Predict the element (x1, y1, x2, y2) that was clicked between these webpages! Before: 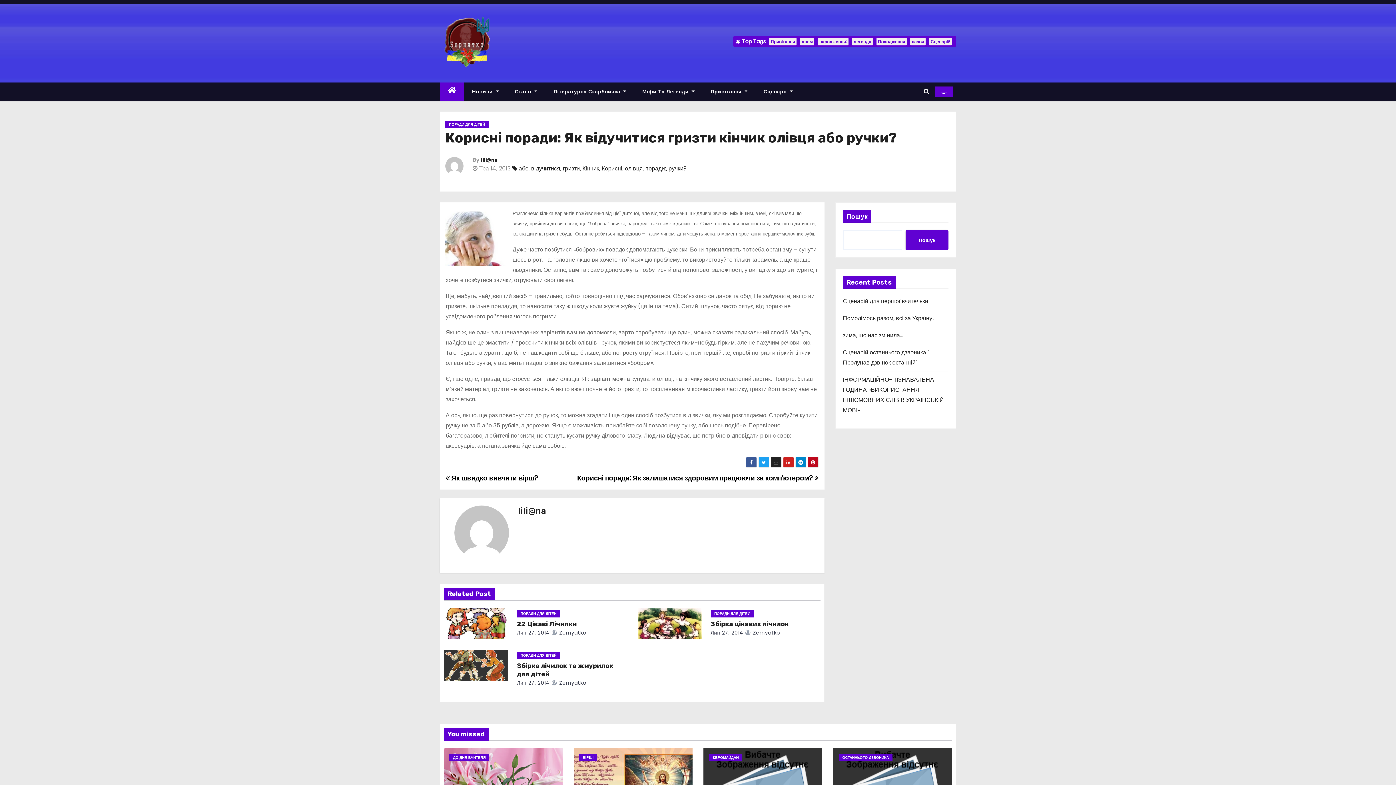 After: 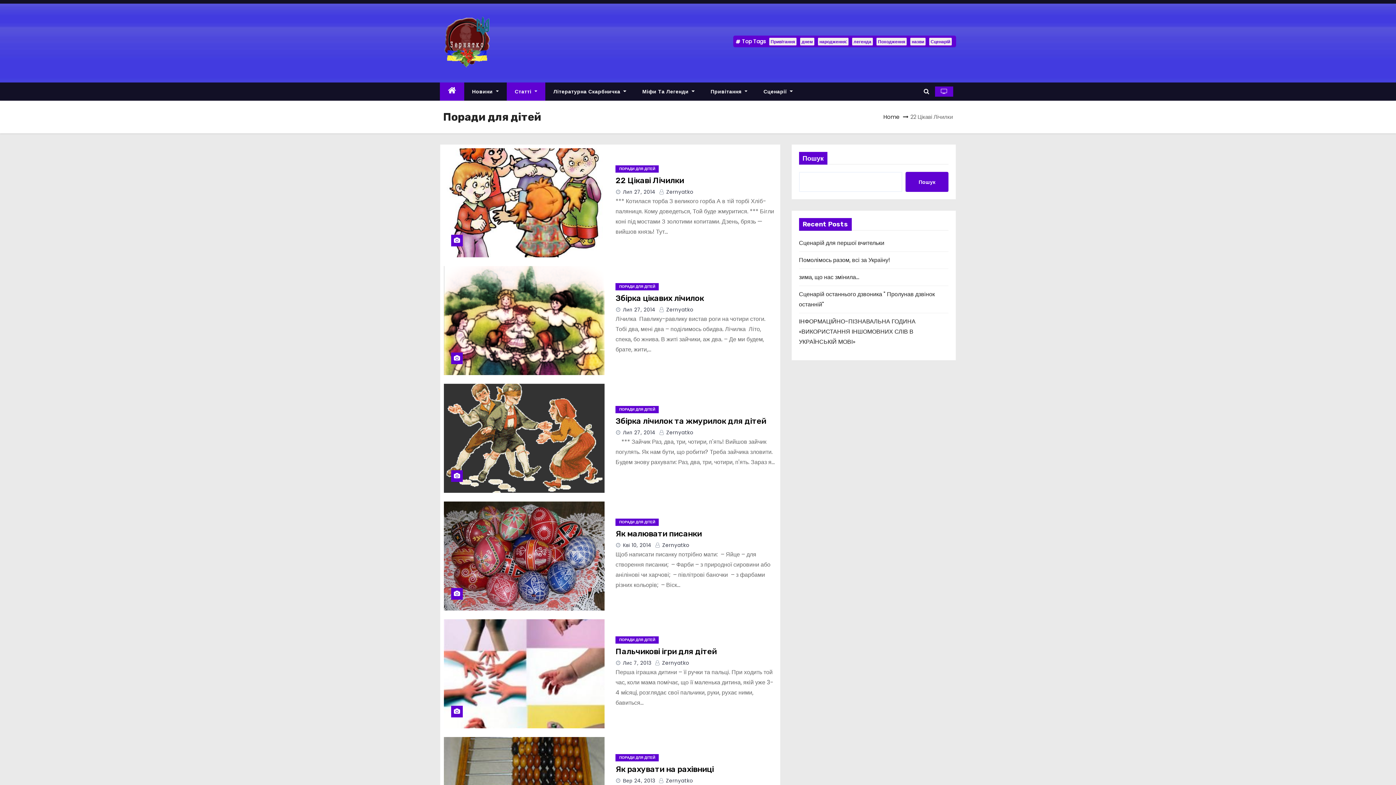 Action: bbox: (517, 610, 560, 617) label: ПОРАДИ ДЛЯ ДІТЕЙ